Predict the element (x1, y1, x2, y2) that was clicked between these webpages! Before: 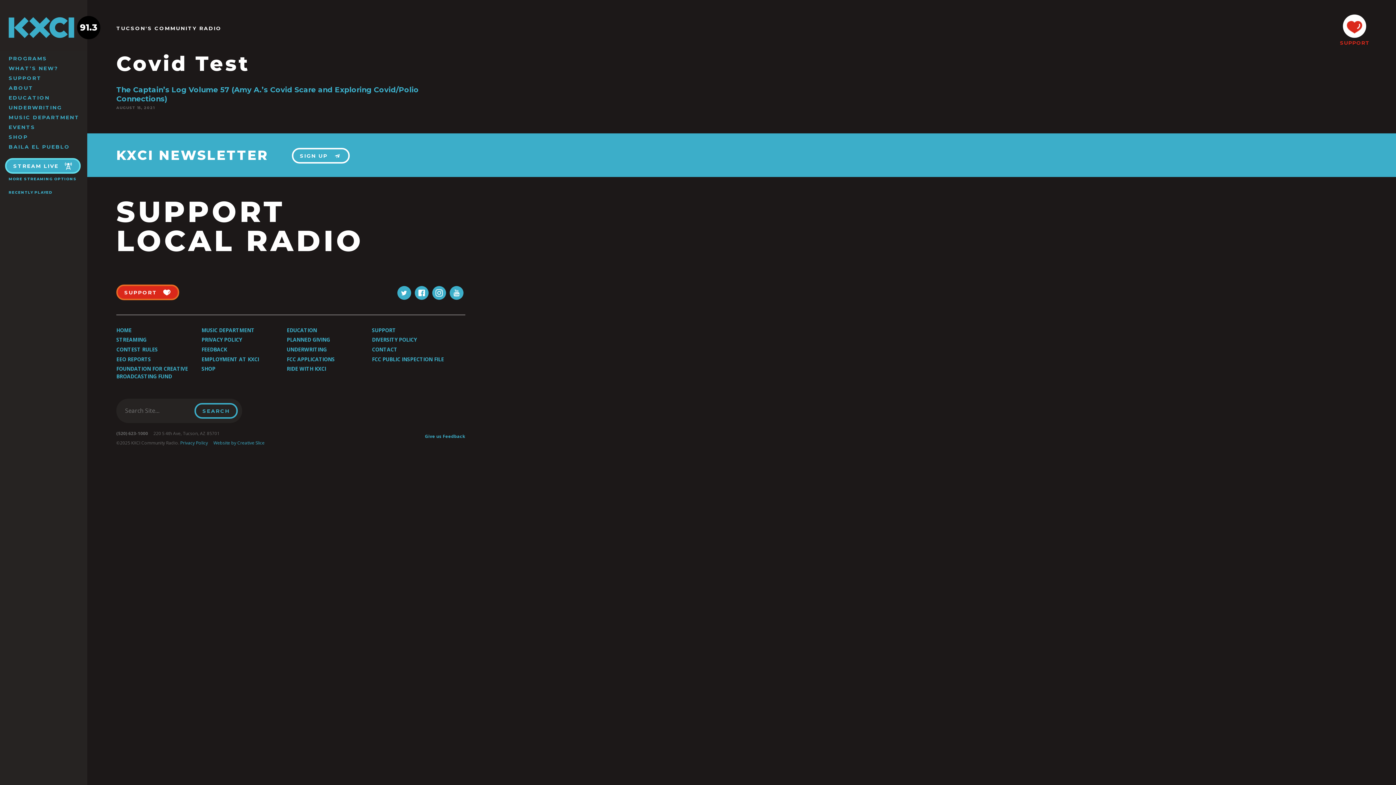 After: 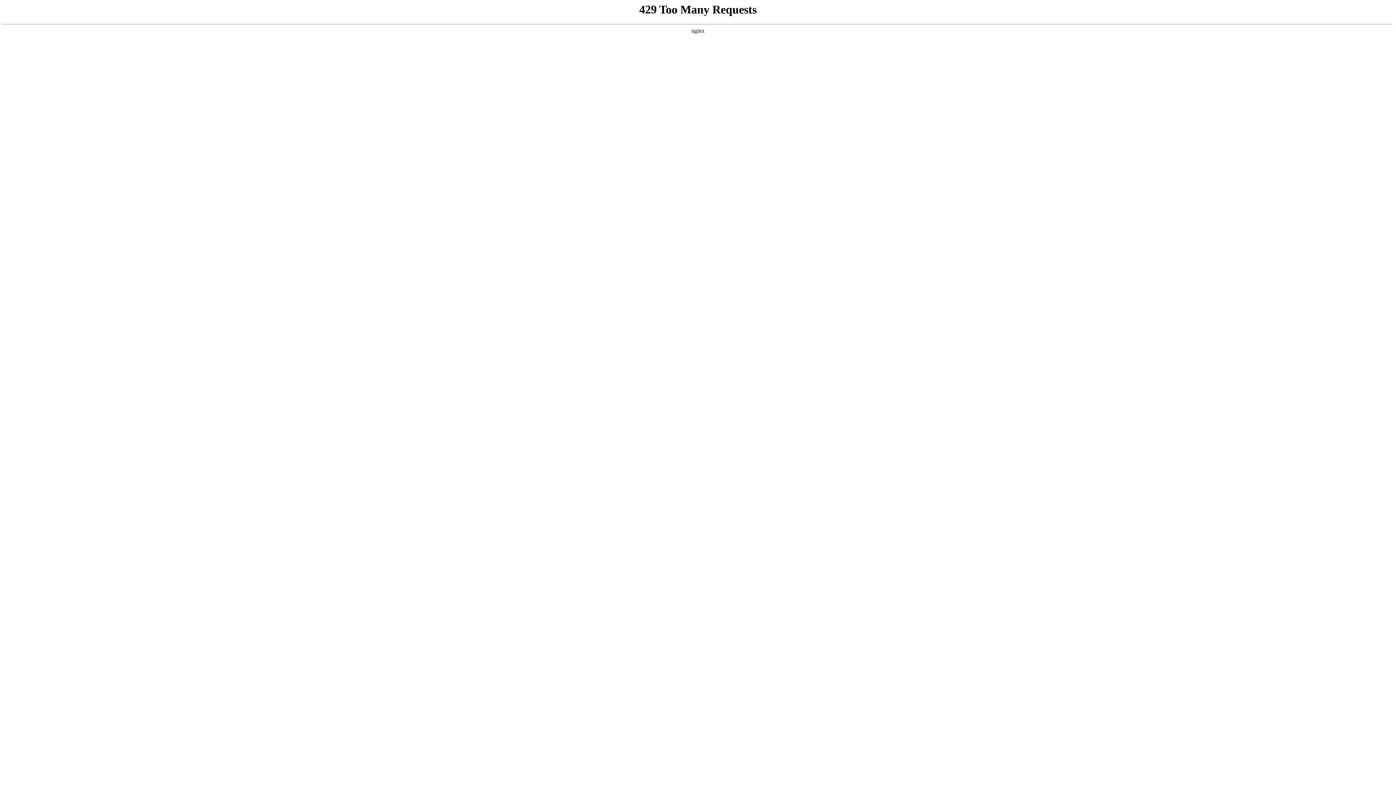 Action: bbox: (116, 284, 179, 300) label: SUPPORT